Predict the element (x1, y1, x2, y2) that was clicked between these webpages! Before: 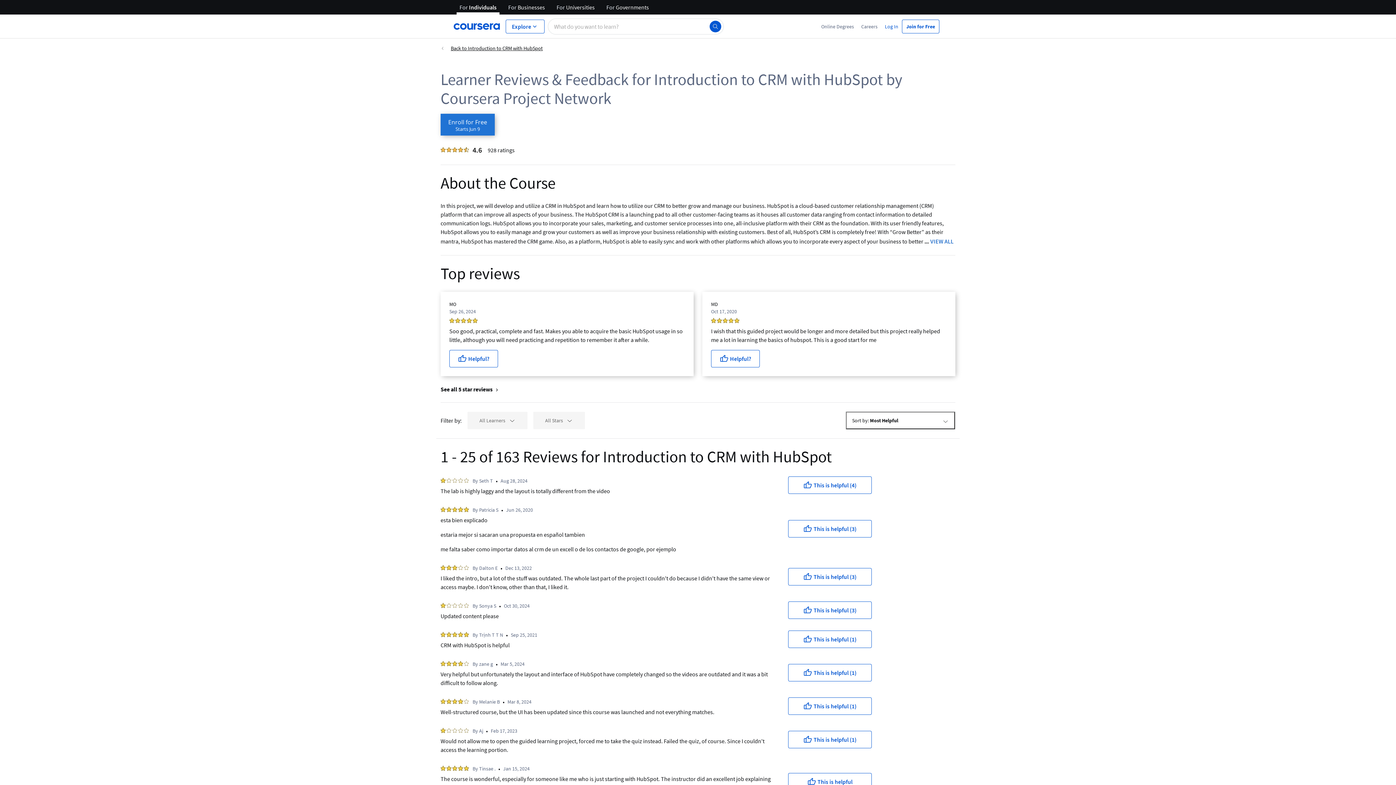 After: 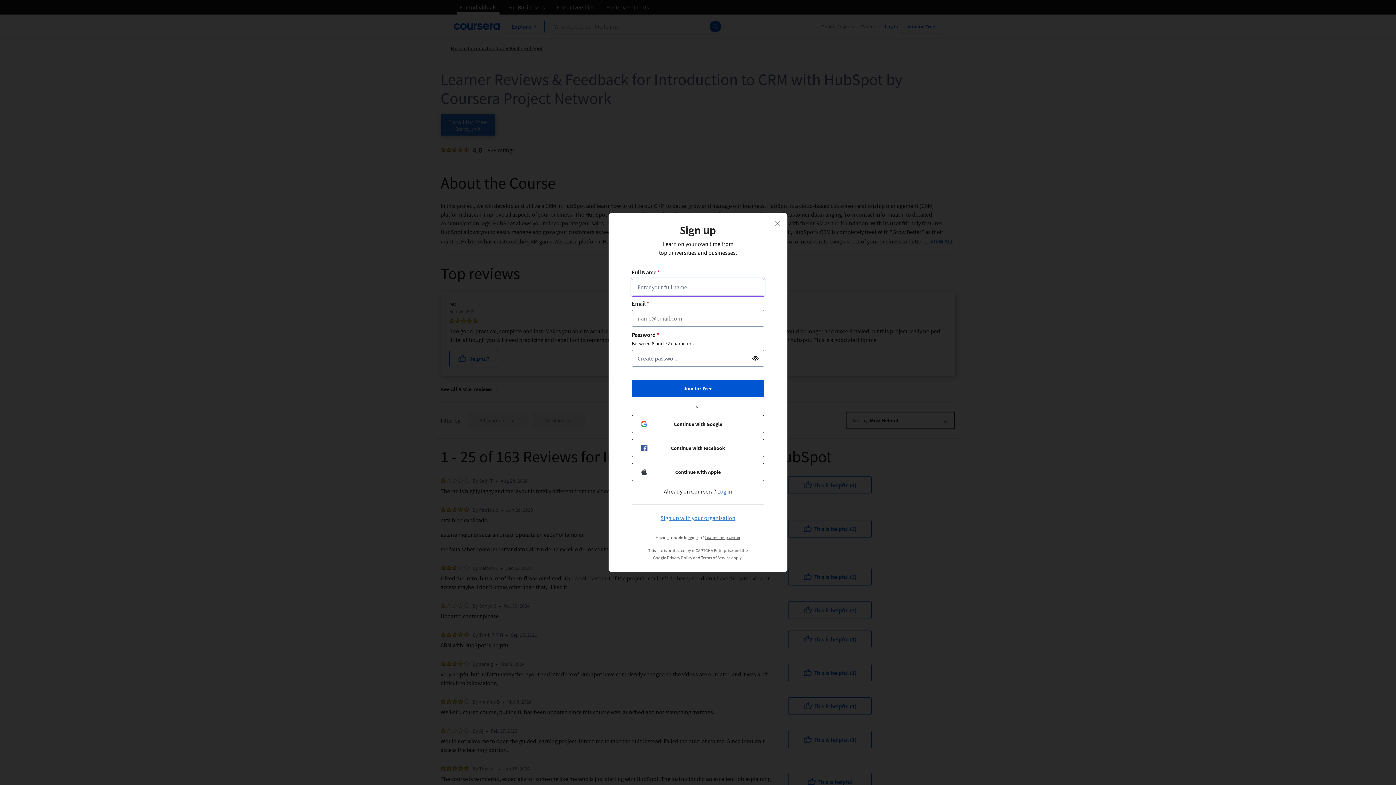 Action: bbox: (788, 476, 872, 494) label: This is helpful (4)